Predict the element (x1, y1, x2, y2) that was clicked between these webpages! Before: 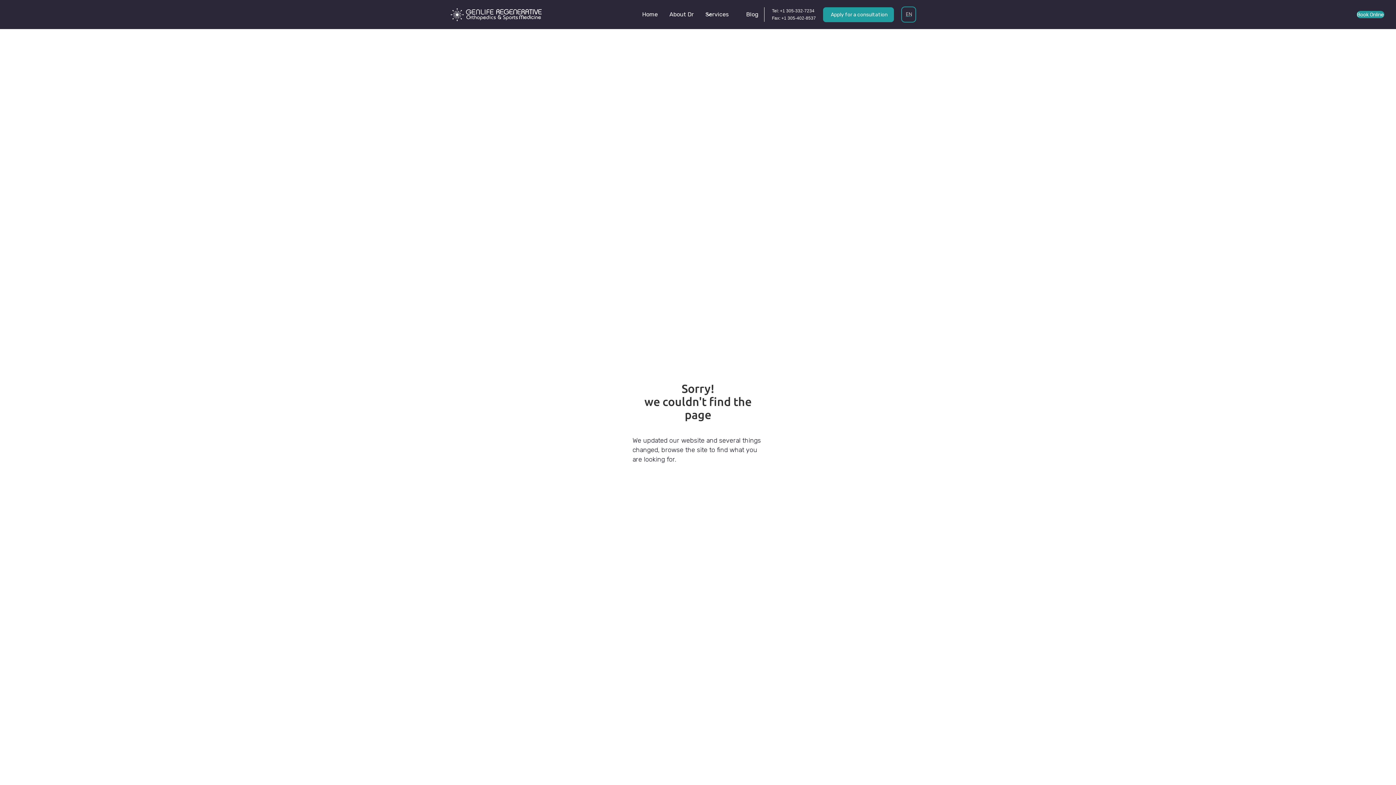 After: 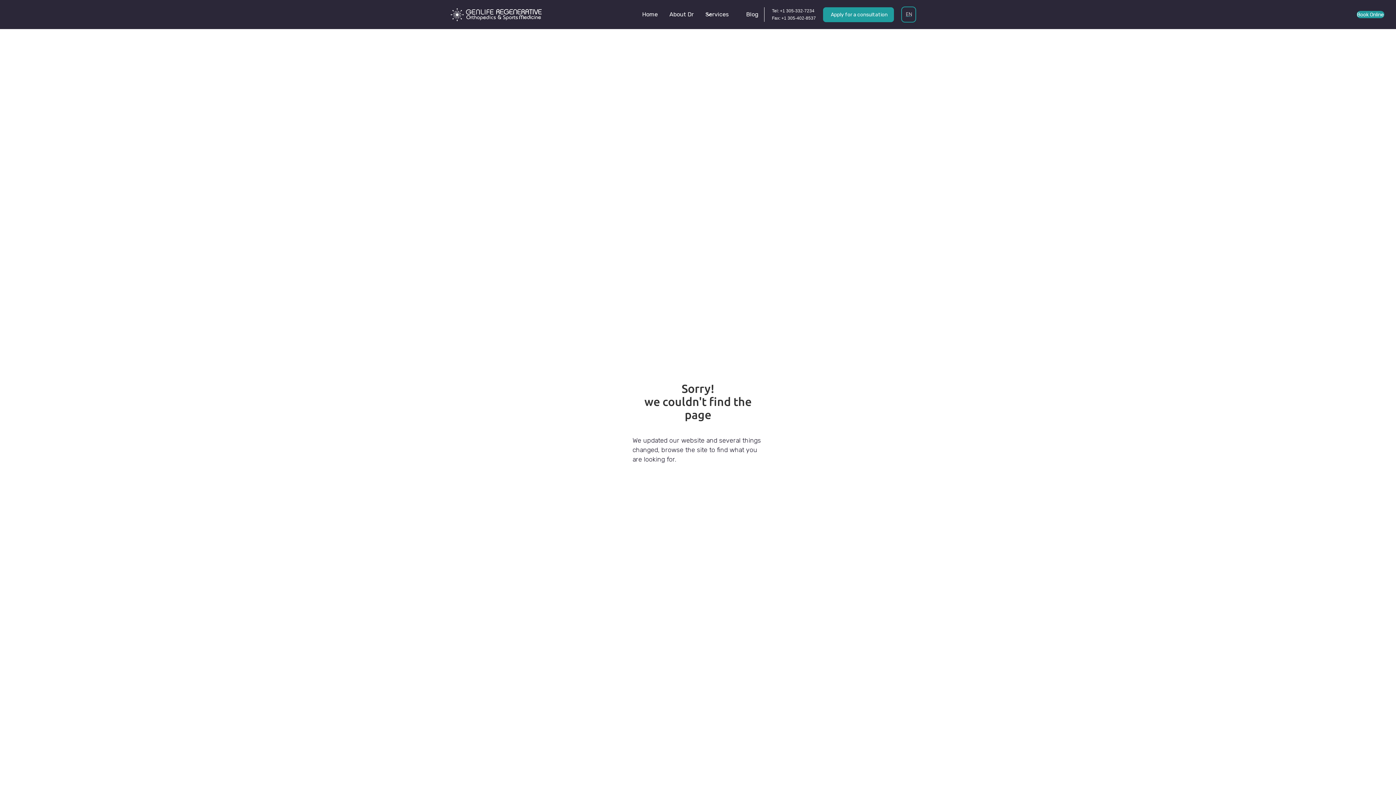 Action: label: Book Online bbox: (1357, 10, 1384, 18)